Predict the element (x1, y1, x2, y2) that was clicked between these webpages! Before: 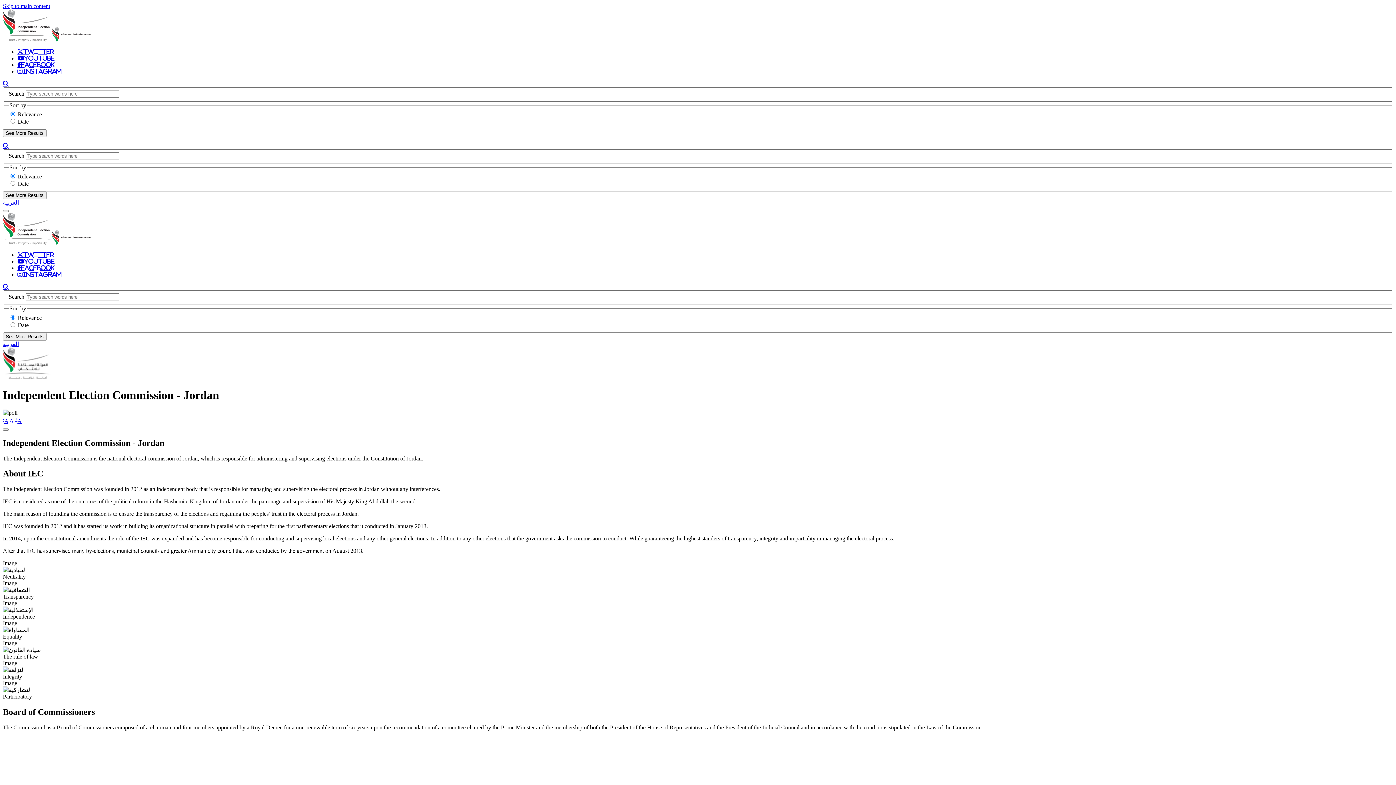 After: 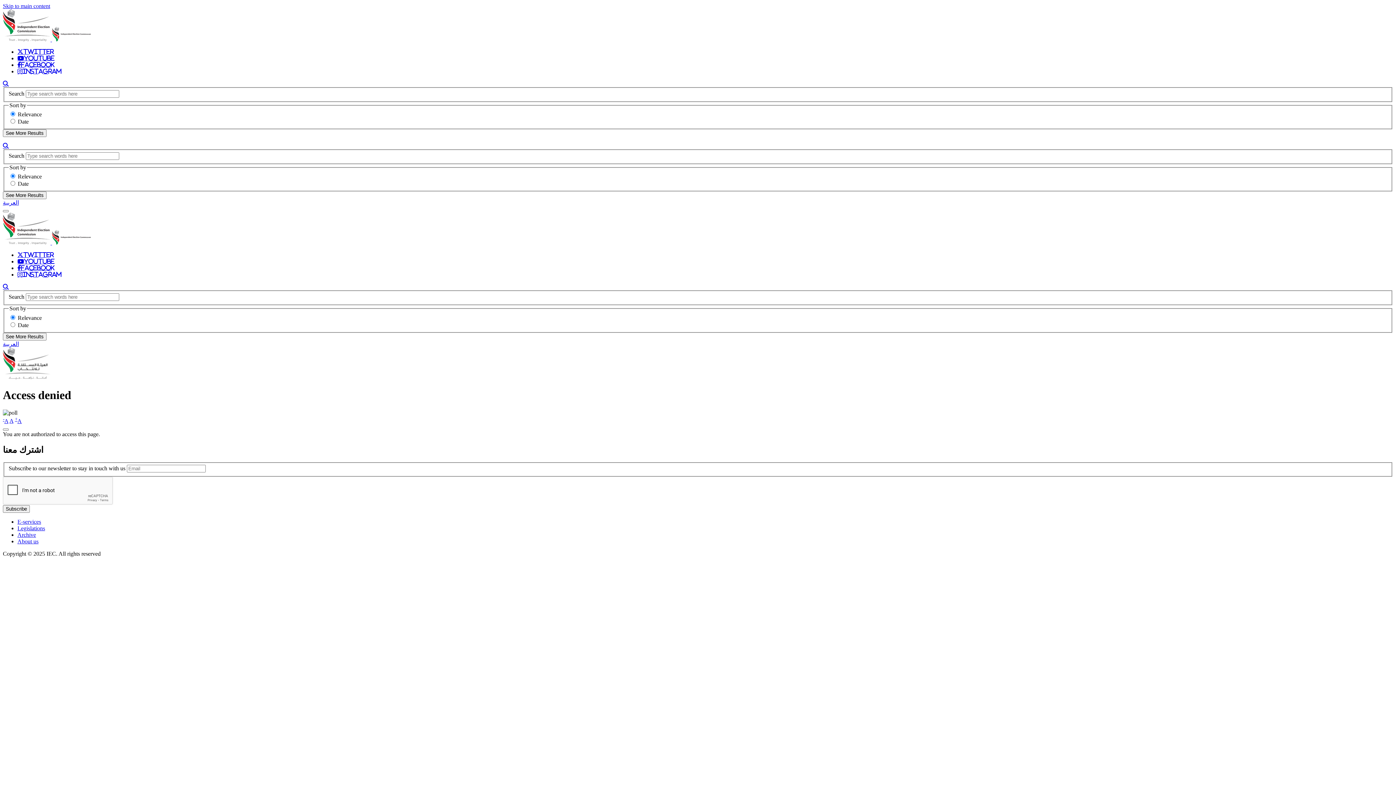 Action: bbox: (2, 284, 8, 289)